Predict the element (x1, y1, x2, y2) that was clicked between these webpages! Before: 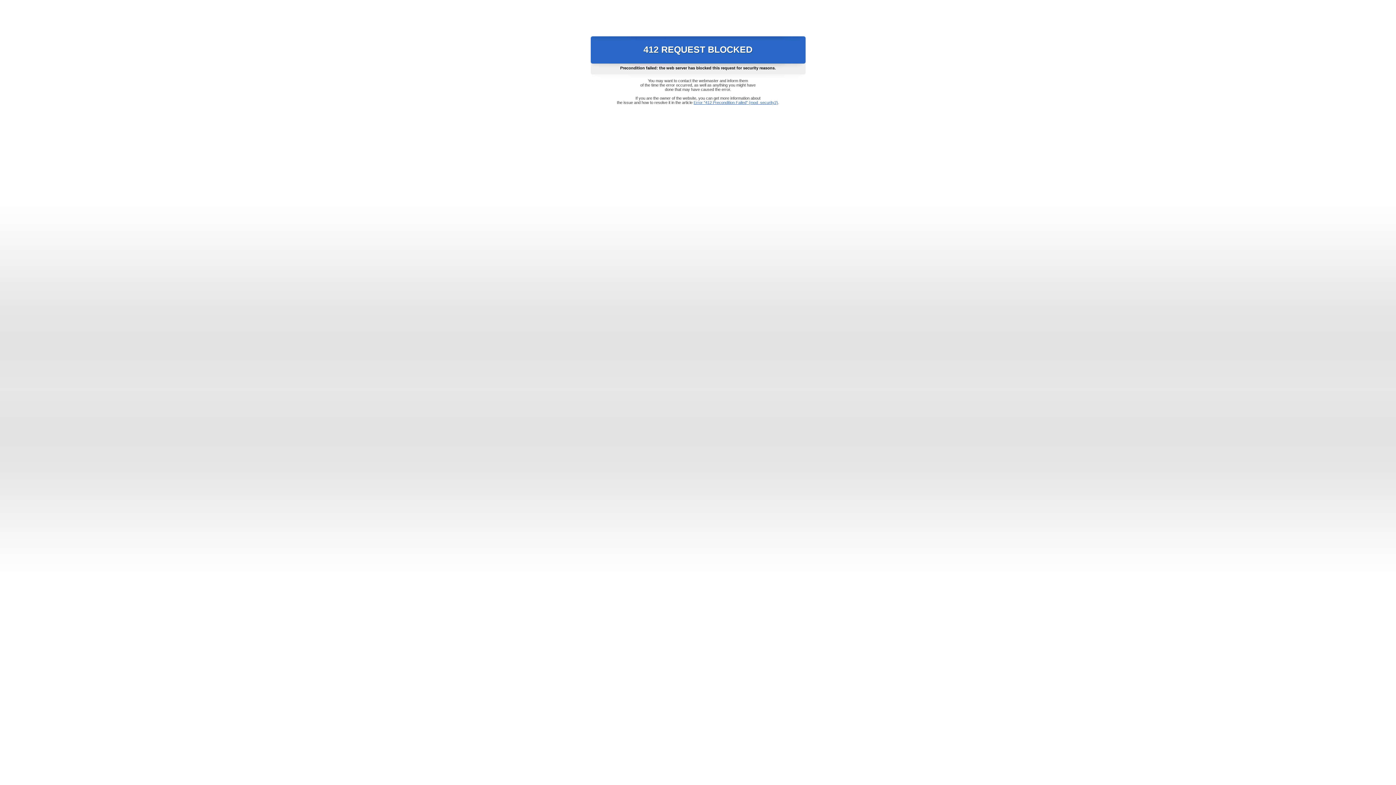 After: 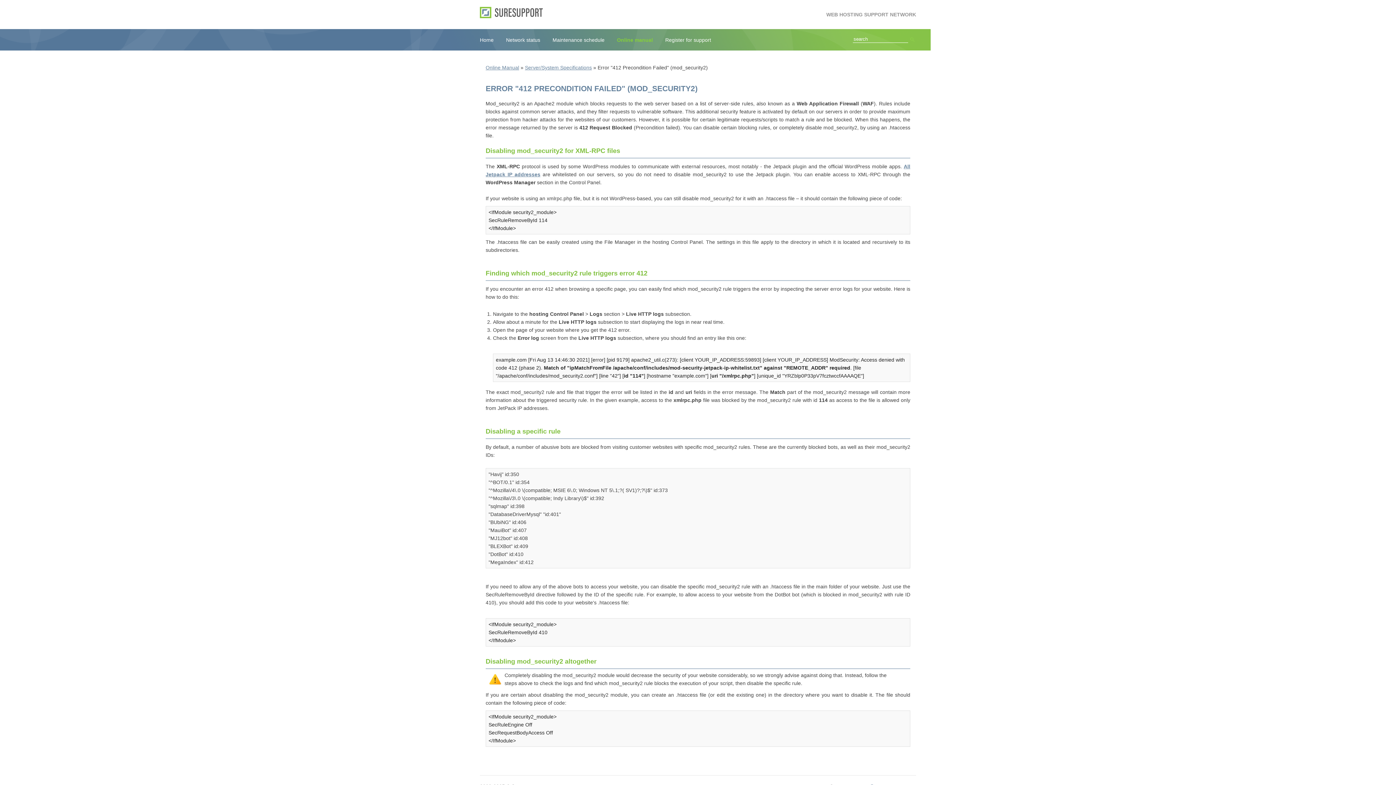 Action: label: Error "412 Precondition Failed" (mod_security2) bbox: (693, 100, 778, 104)